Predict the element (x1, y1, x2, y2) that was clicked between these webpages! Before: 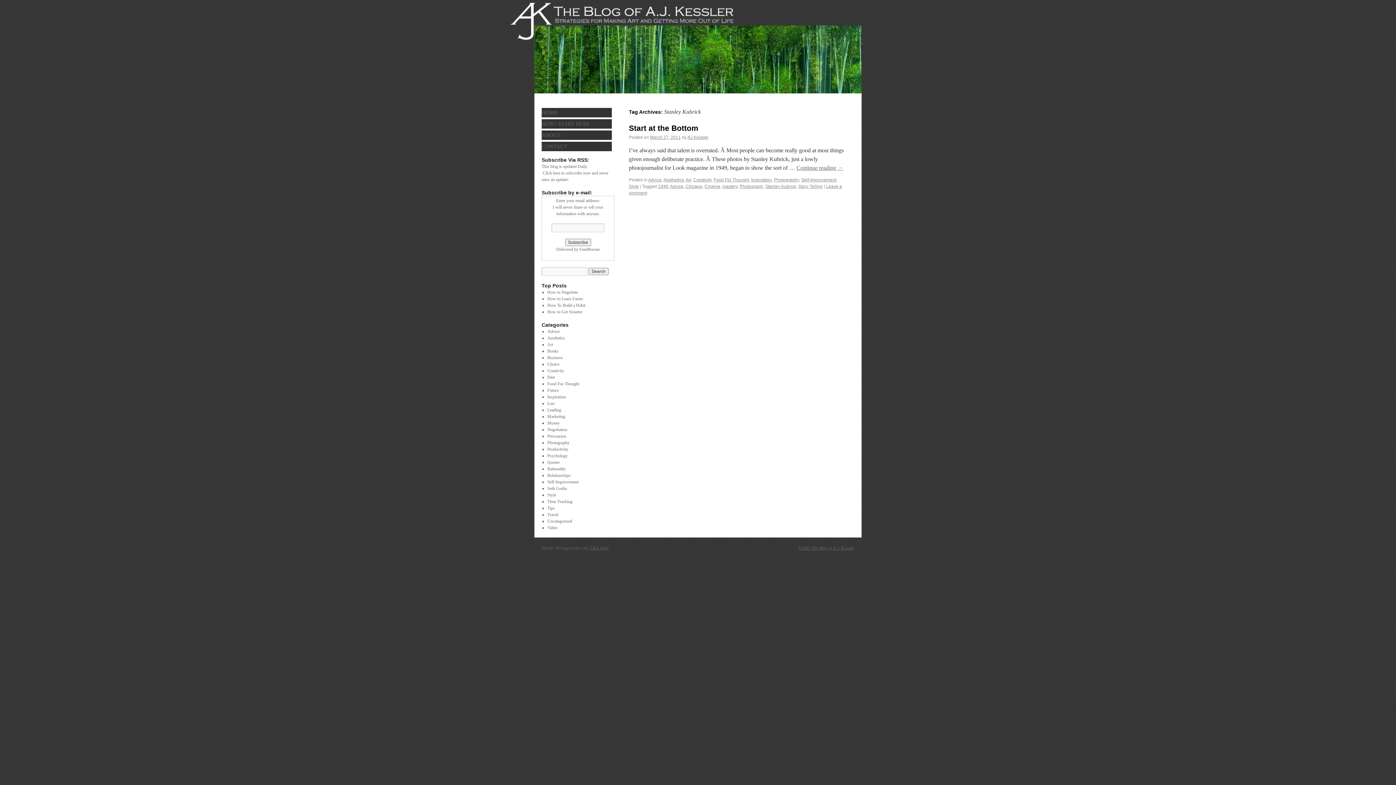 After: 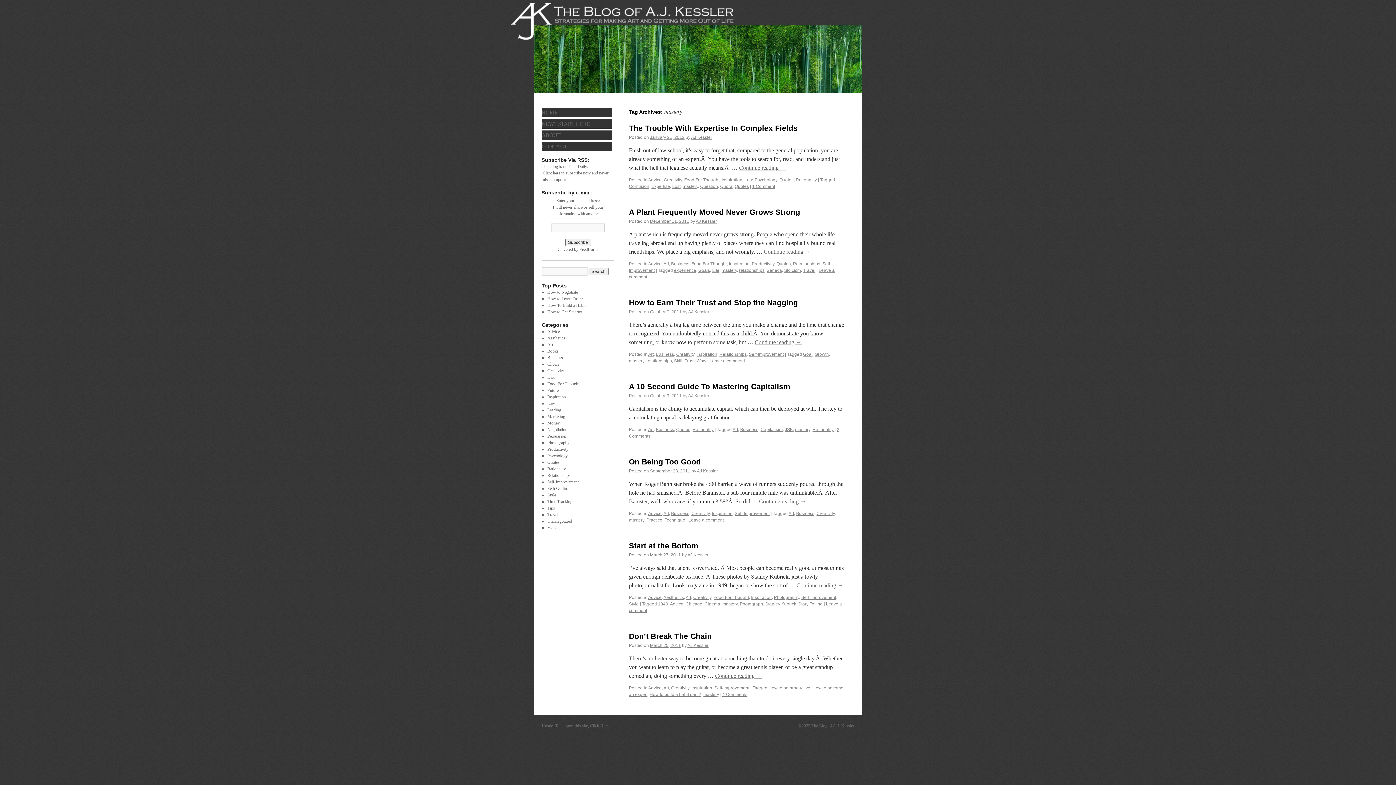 Action: label: mastery bbox: (722, 184, 737, 189)